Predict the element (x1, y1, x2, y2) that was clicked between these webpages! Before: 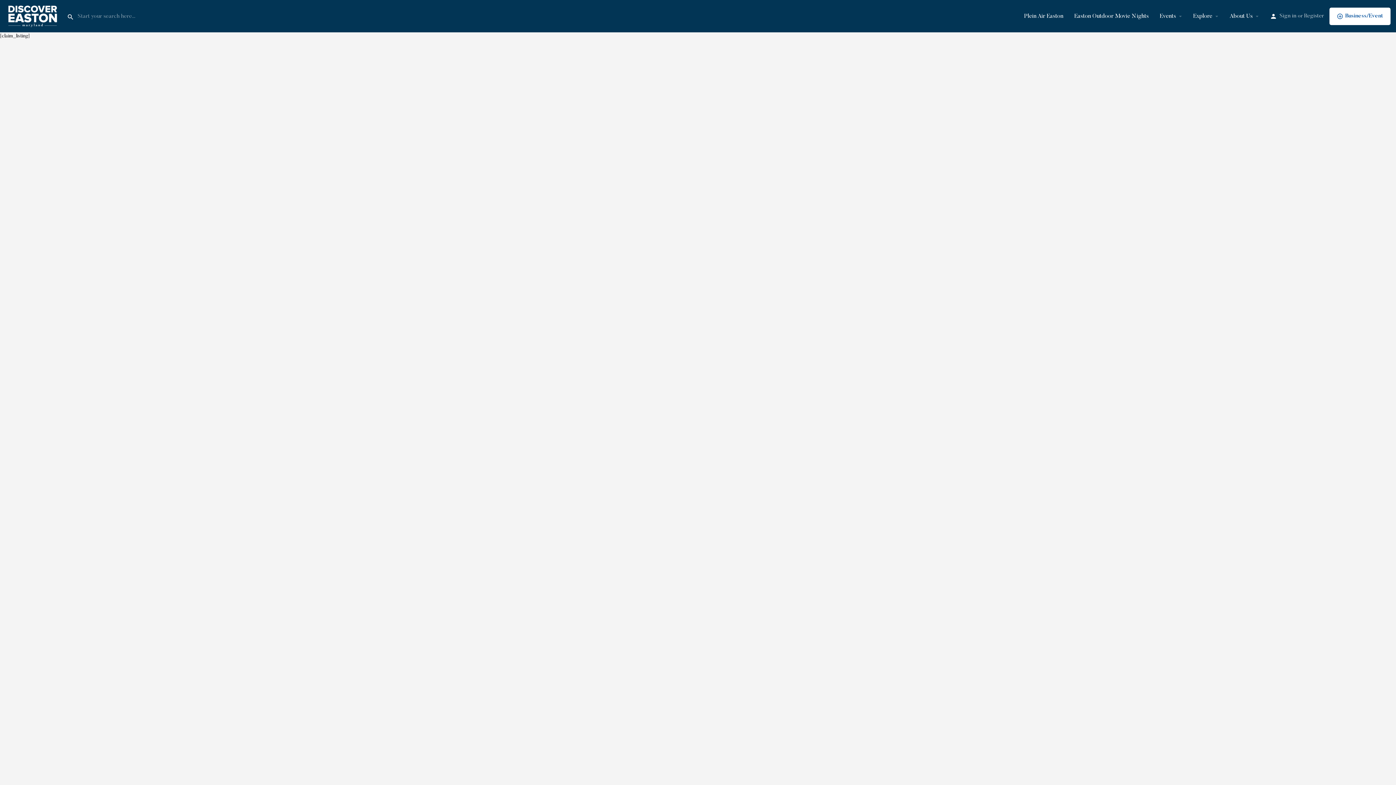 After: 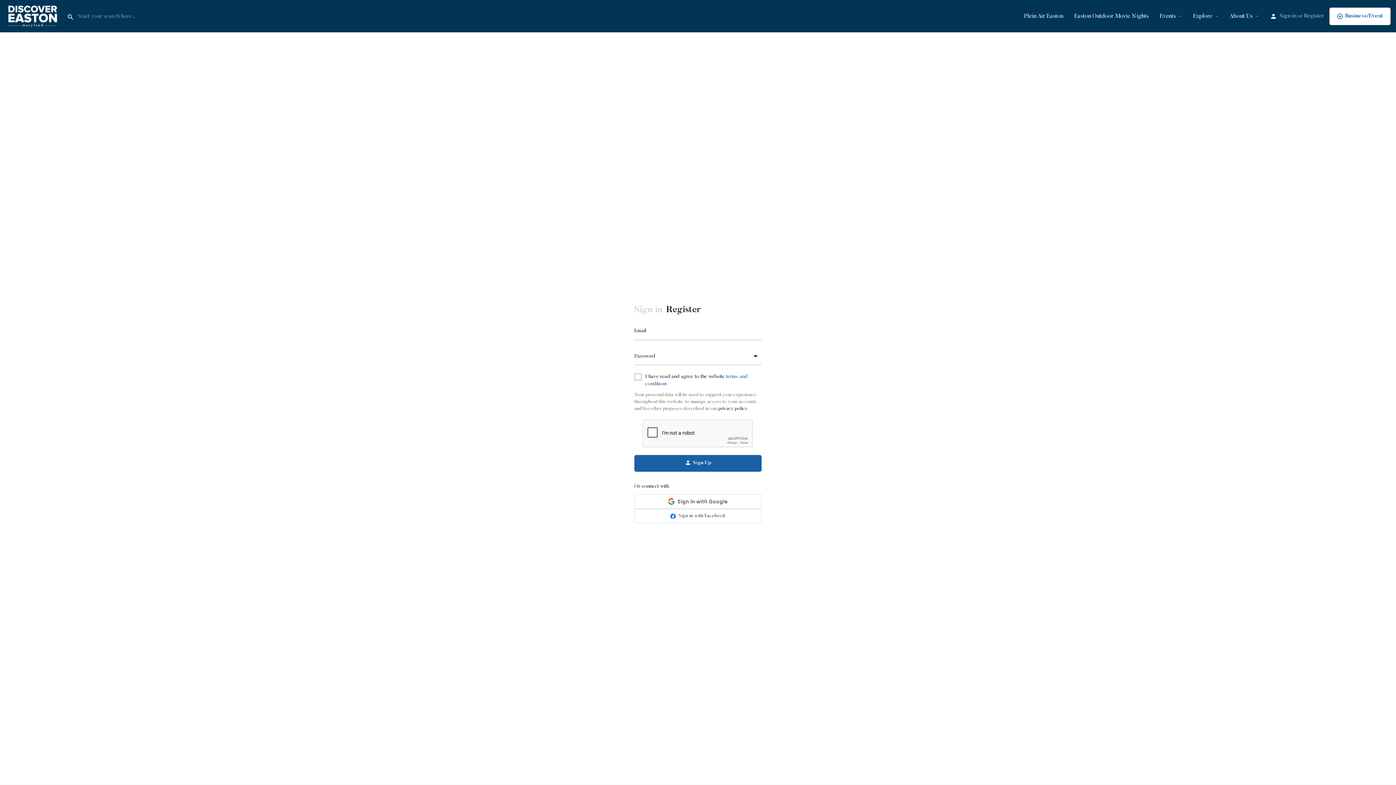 Action: label: Register bbox: (1304, 11, 1324, 20)